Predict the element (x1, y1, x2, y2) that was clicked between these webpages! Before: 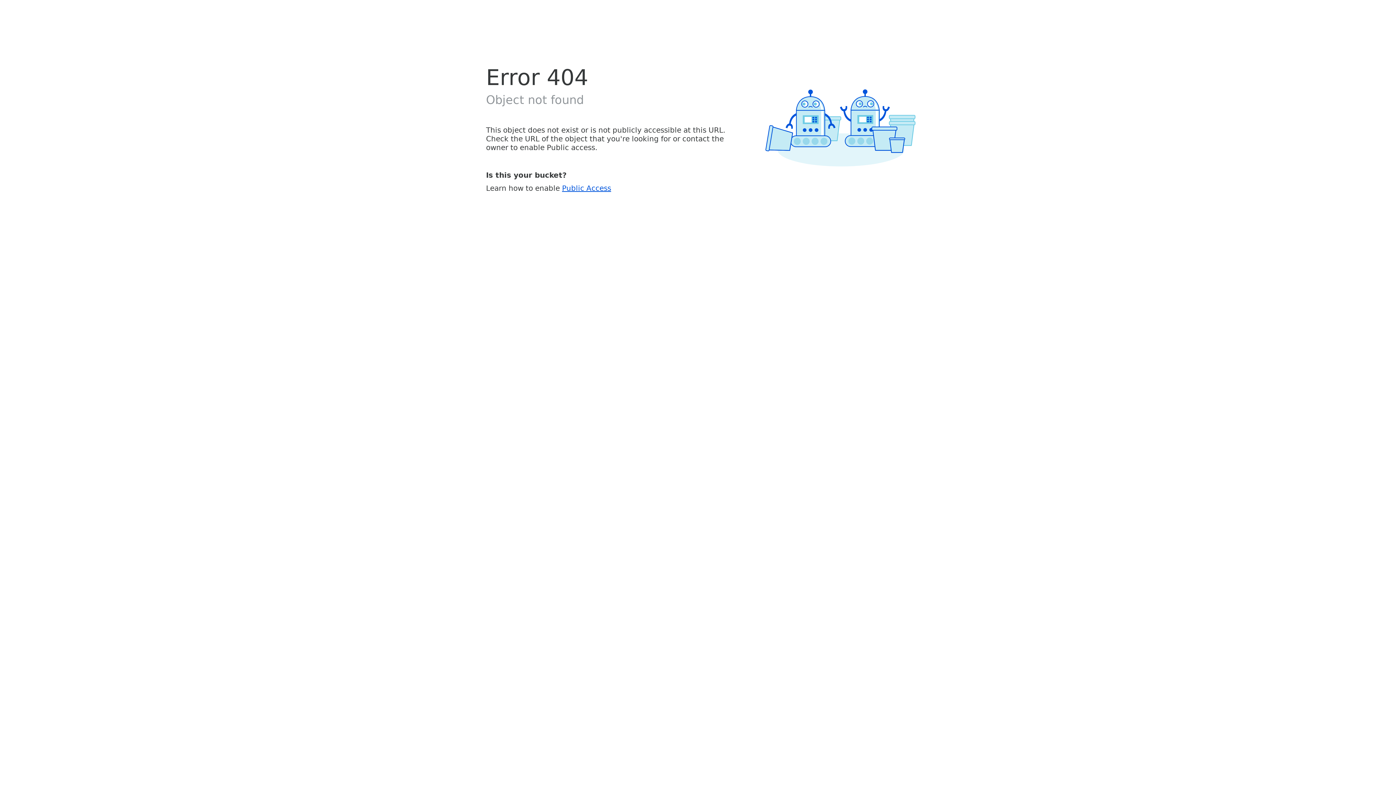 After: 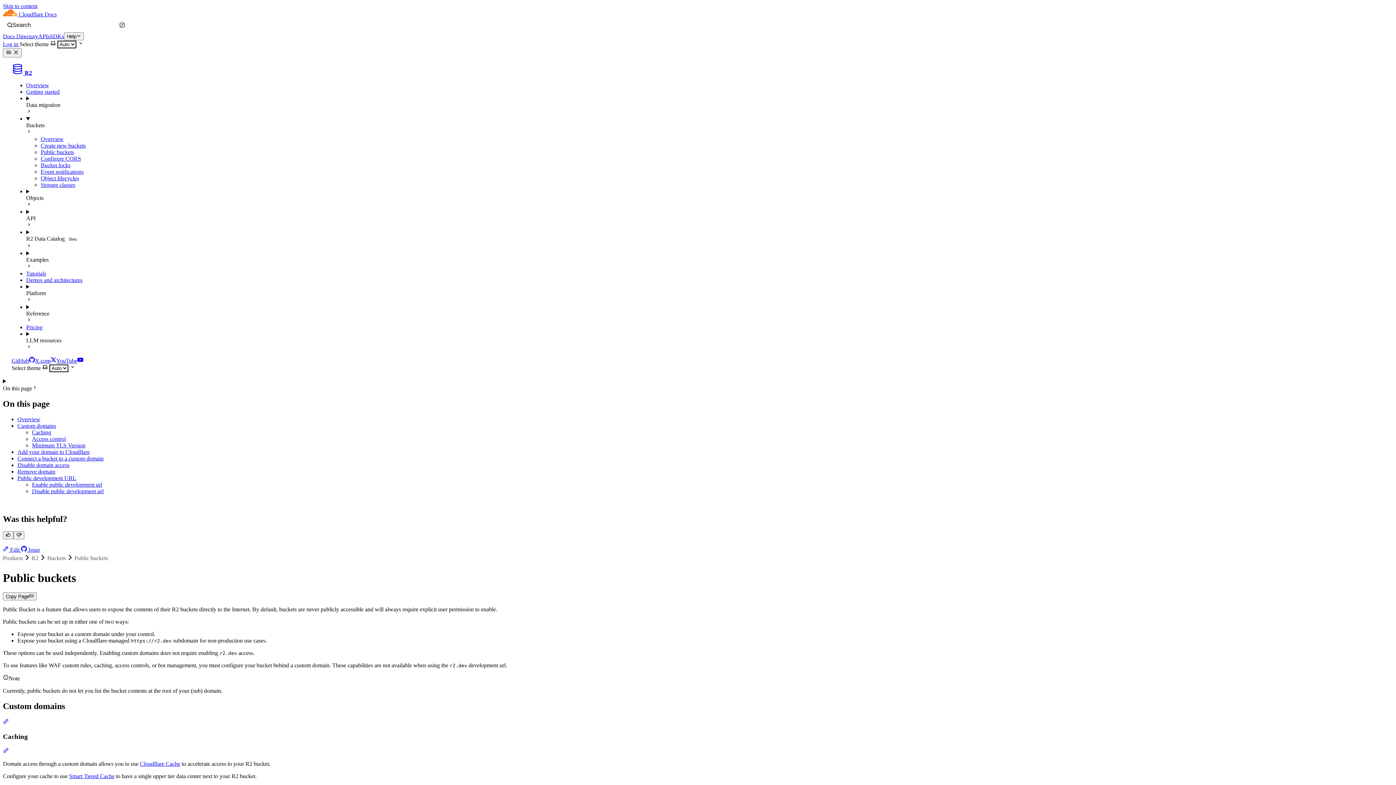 Action: label: Public Access bbox: (562, 183, 611, 192)